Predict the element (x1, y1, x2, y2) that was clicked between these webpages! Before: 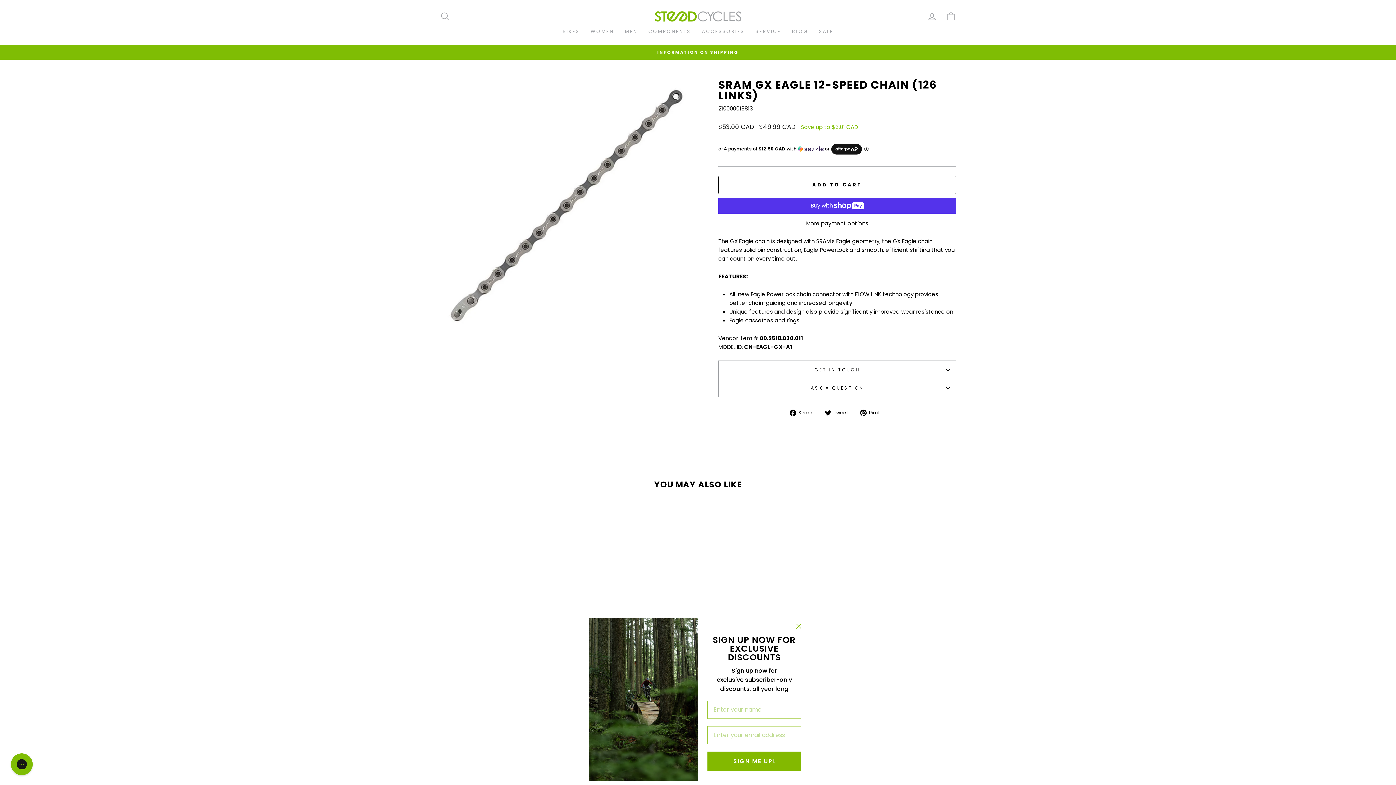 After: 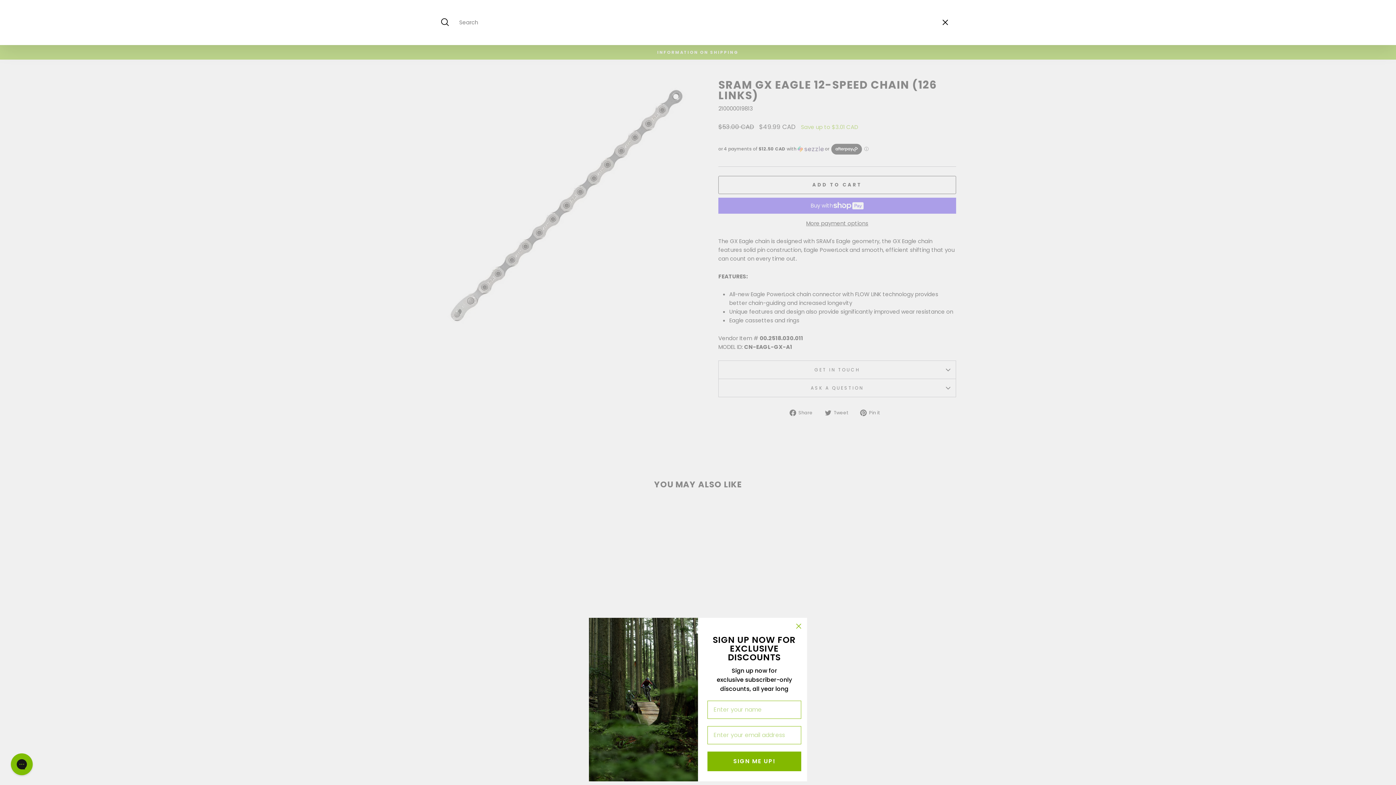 Action: bbox: (435, 8, 454, 24) label: SEARCH